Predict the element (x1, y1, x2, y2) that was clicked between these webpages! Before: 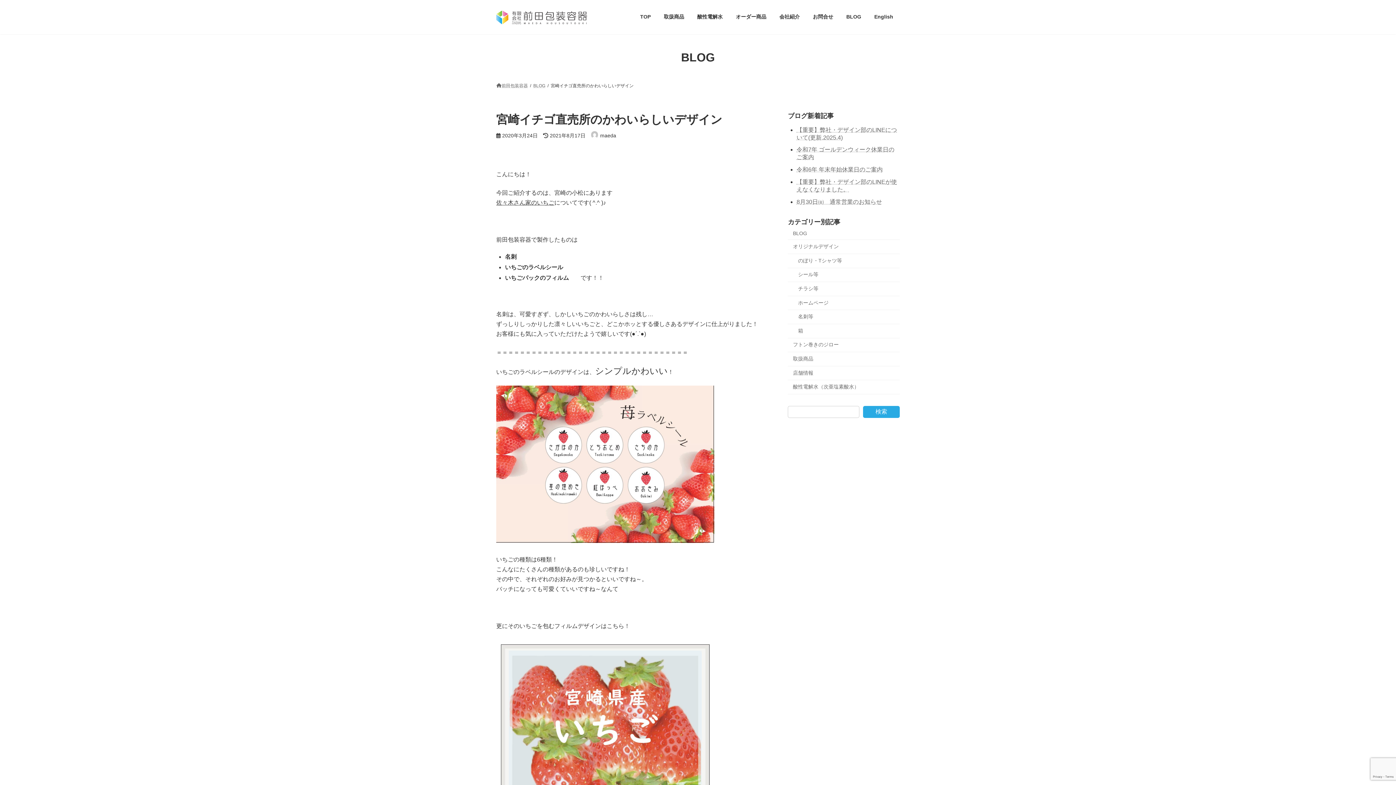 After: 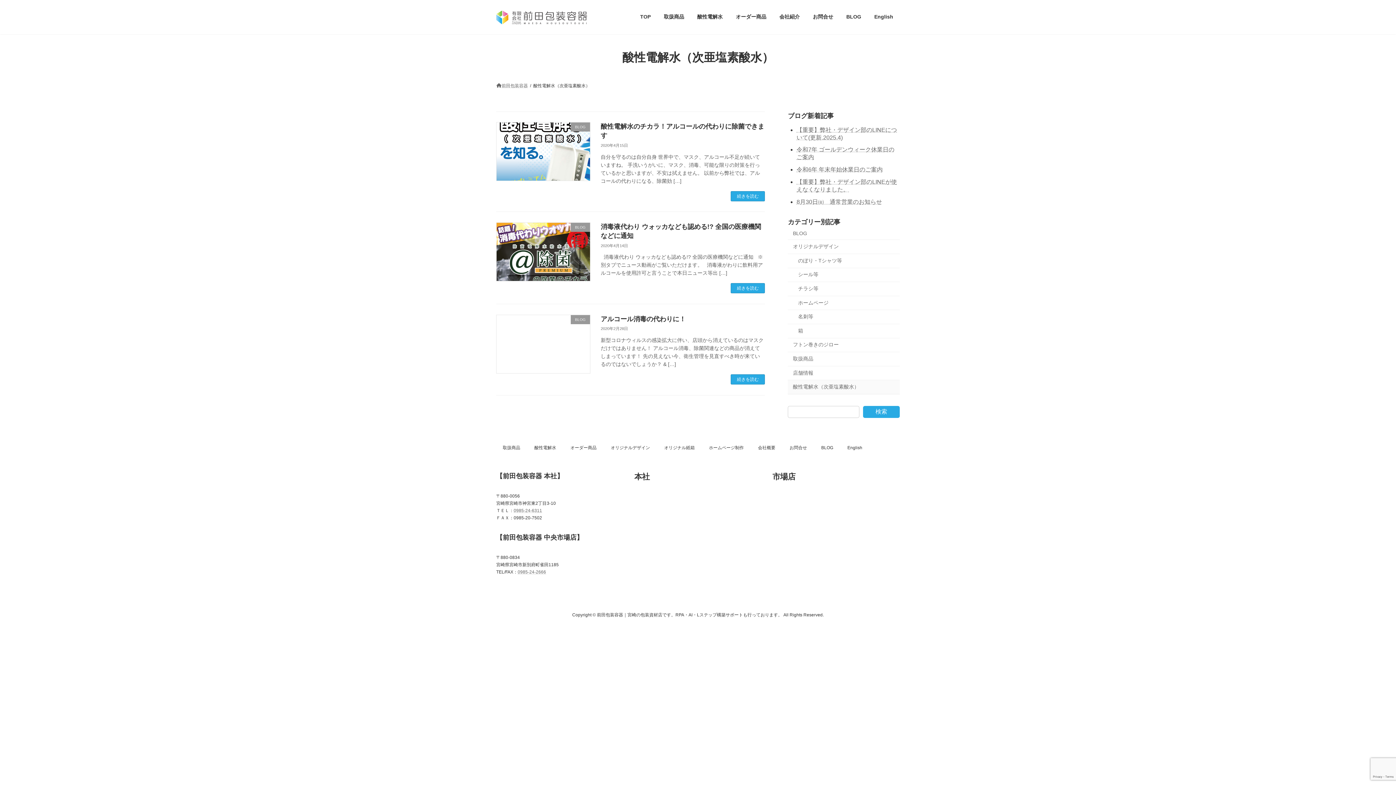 Action: bbox: (788, 380, 900, 394) label: 酸性電解水（次亜塩素酸水）